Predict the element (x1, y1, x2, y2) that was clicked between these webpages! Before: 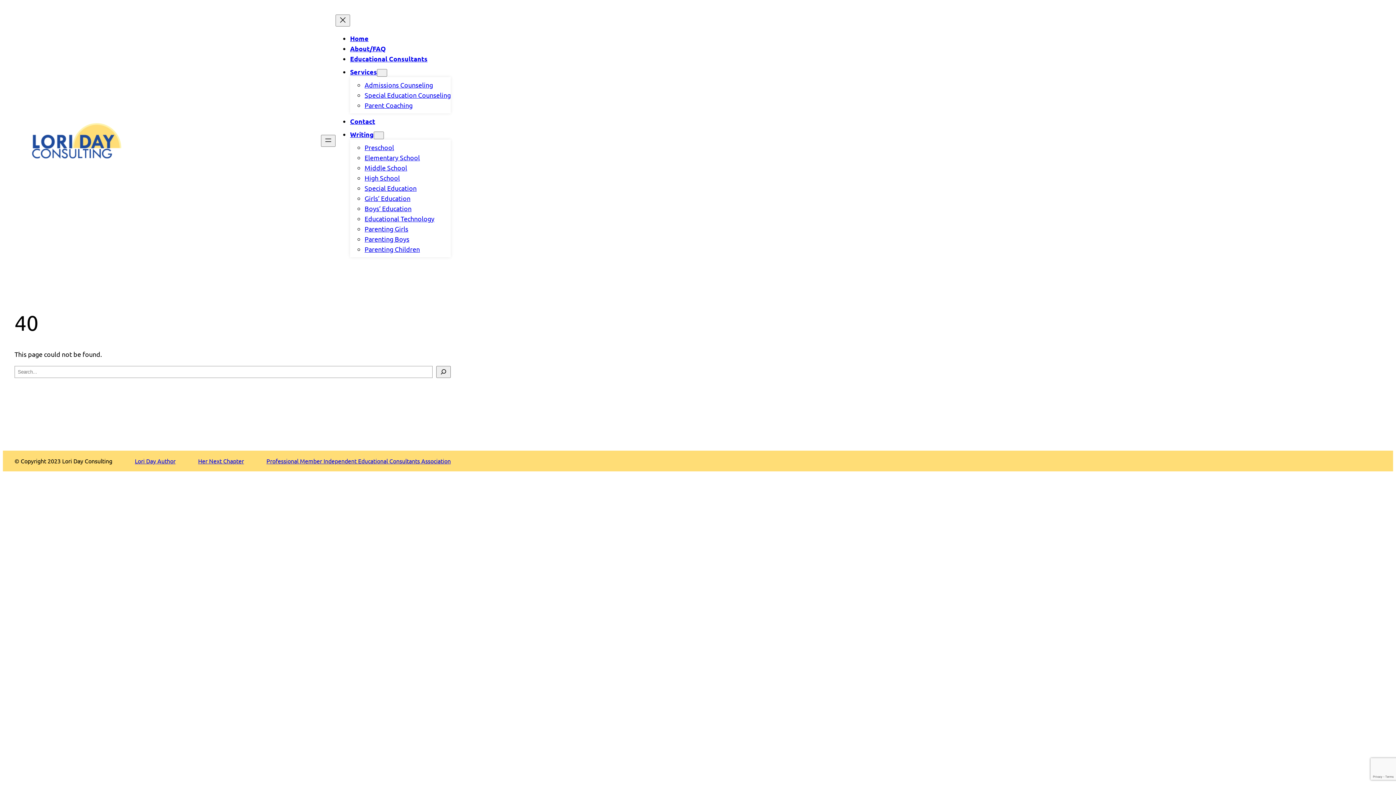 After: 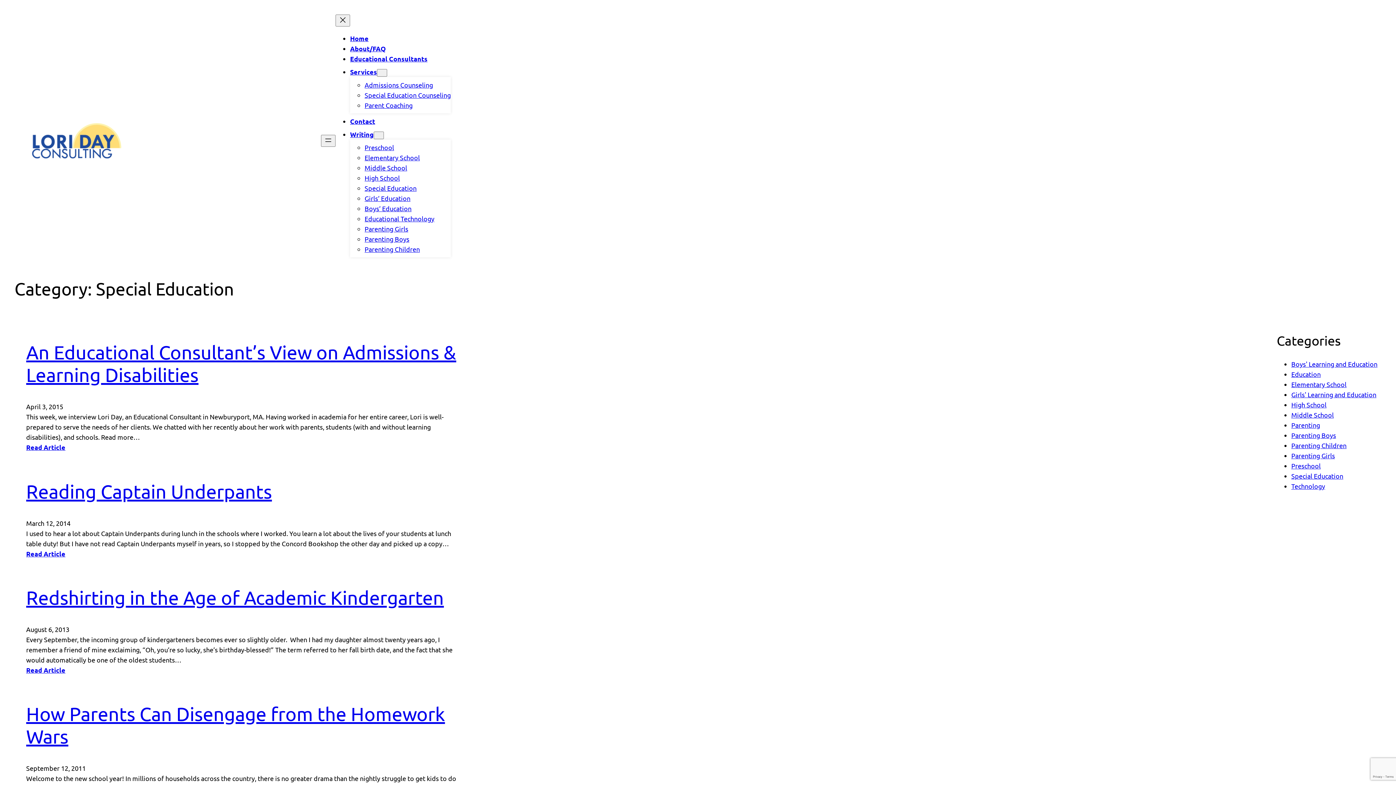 Action: label: Special Education bbox: (364, 184, 416, 192)